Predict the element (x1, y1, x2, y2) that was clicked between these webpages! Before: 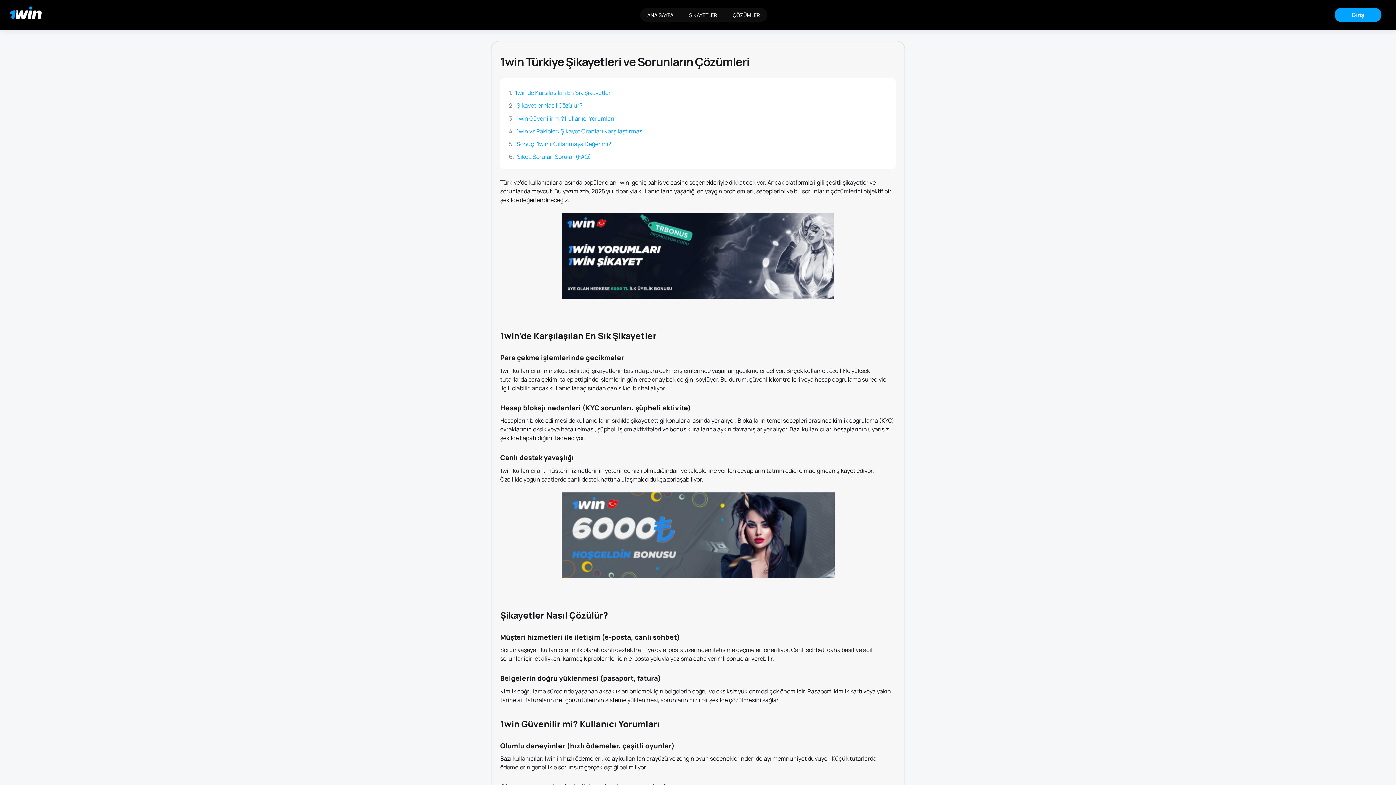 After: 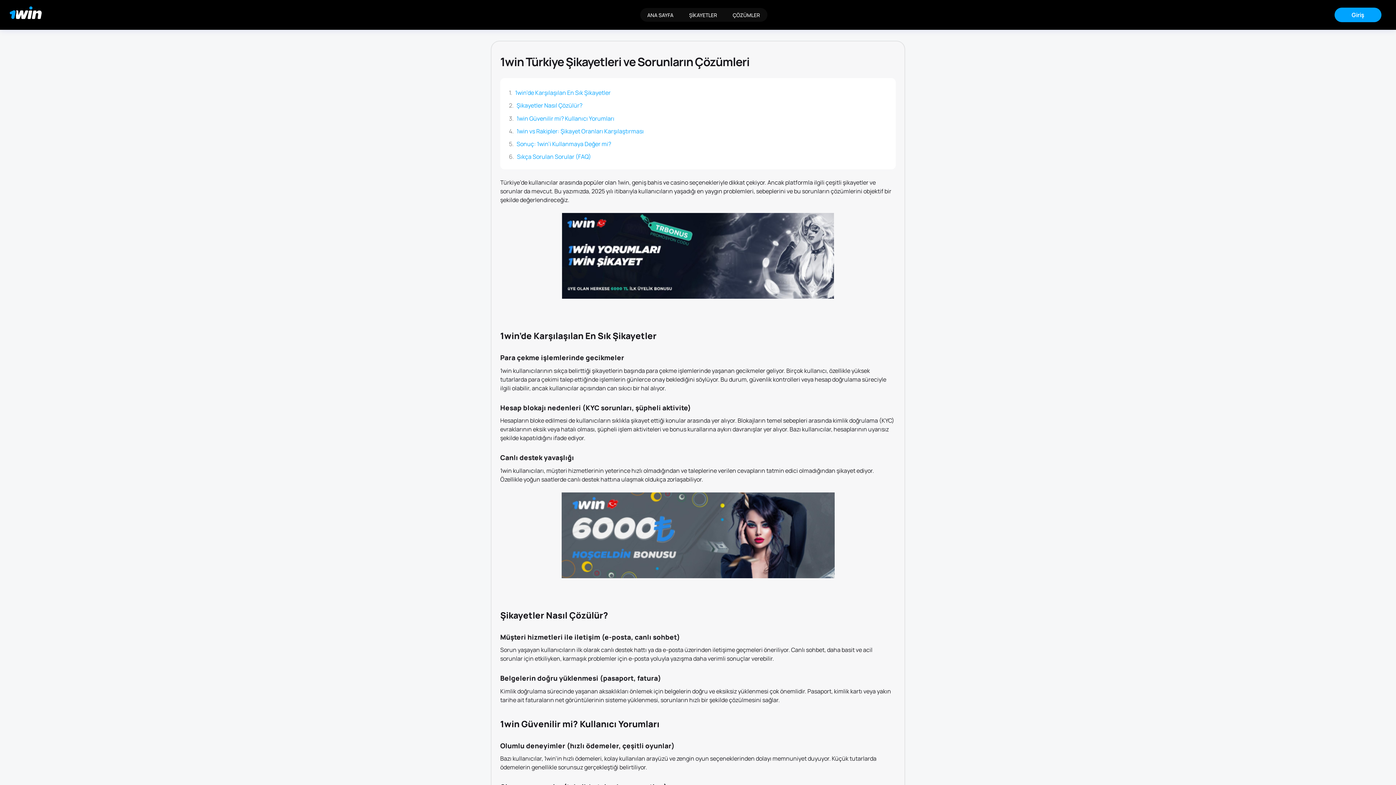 Action: bbox: (8, 5, 43, 24) label: Главная